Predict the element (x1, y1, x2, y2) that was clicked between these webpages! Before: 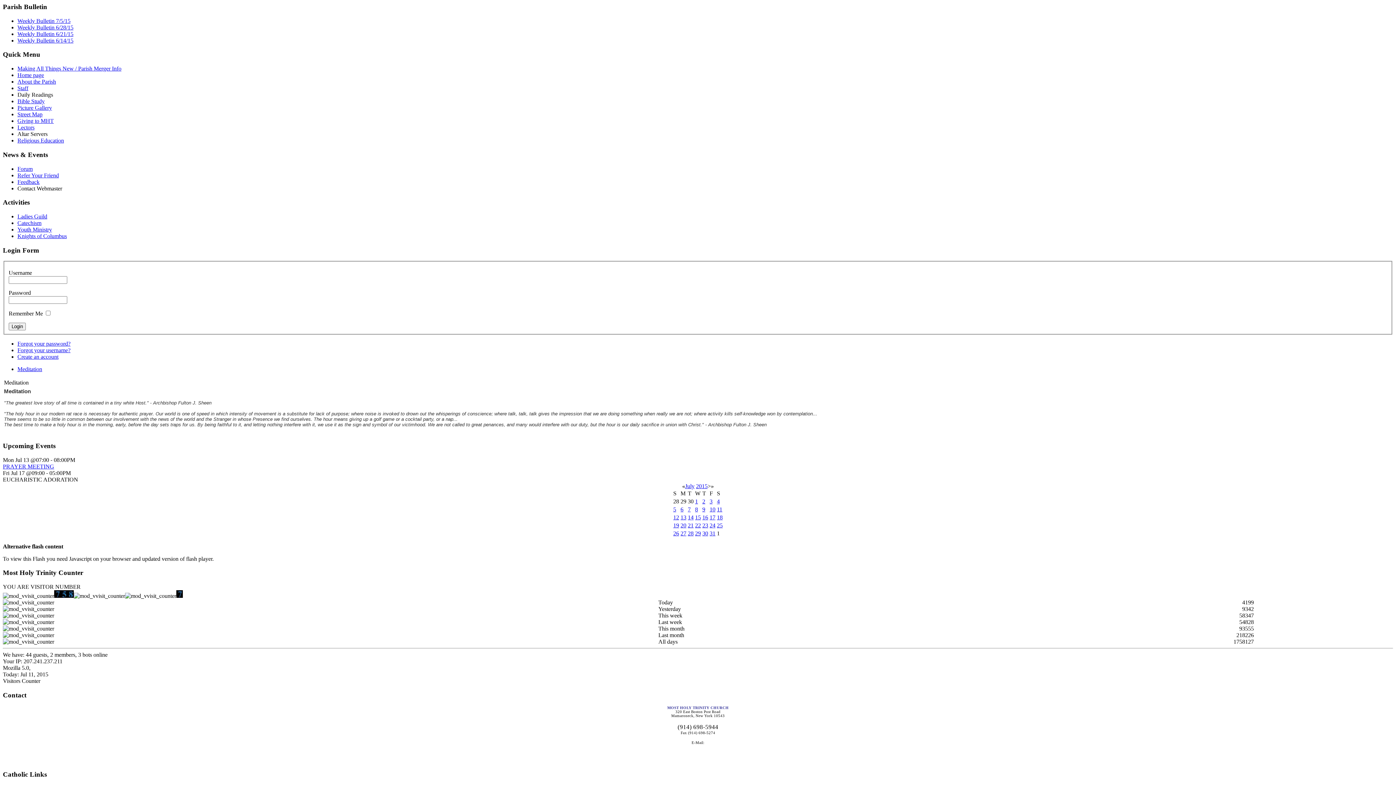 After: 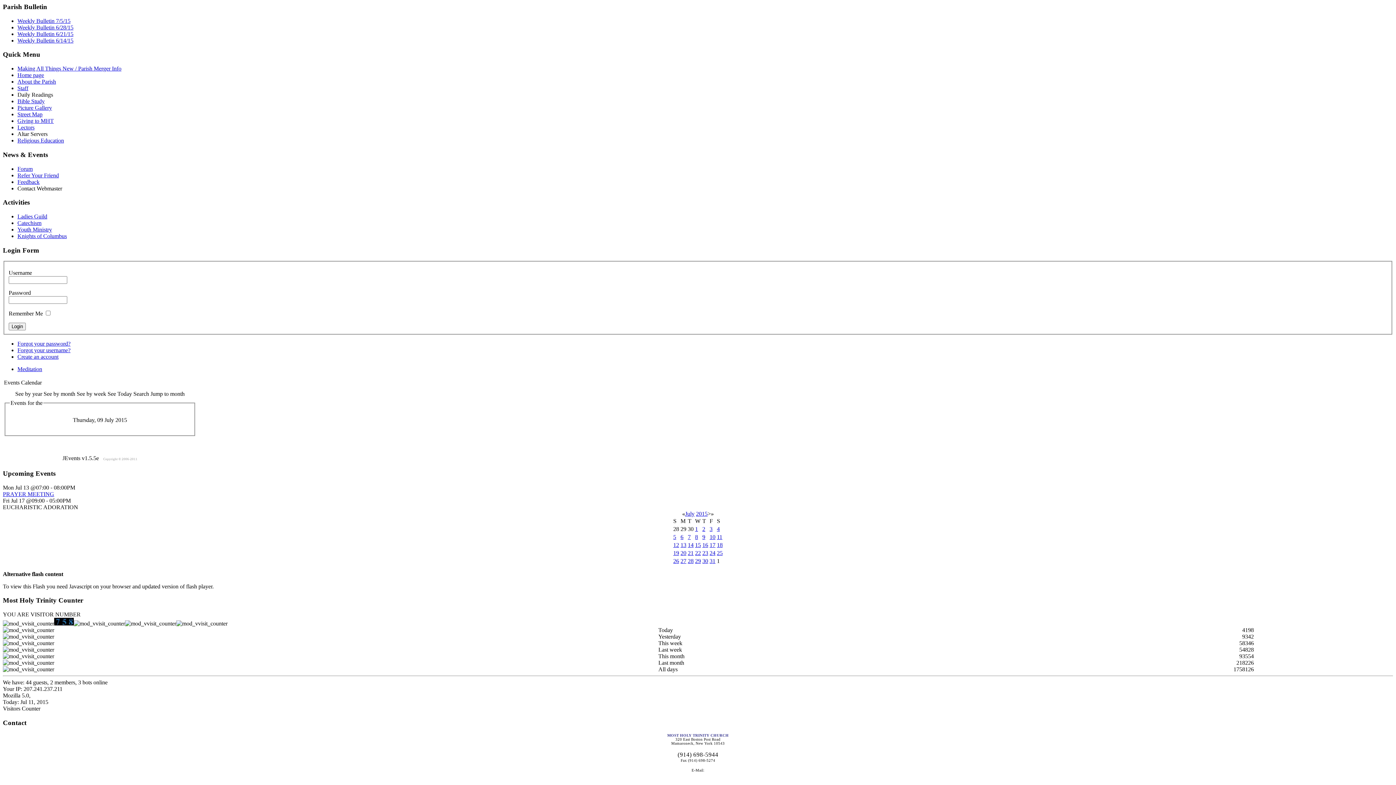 Action: bbox: (702, 506, 705, 512) label: 9